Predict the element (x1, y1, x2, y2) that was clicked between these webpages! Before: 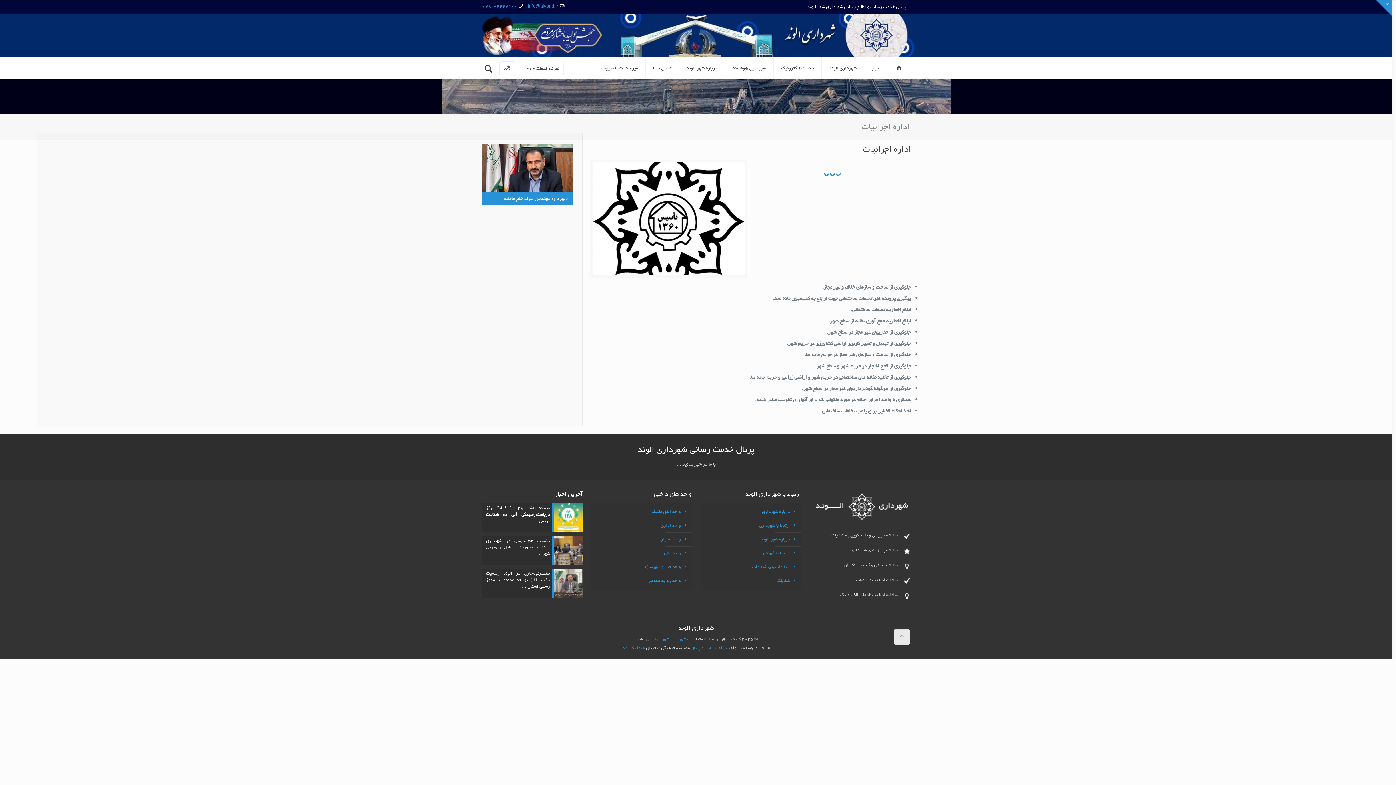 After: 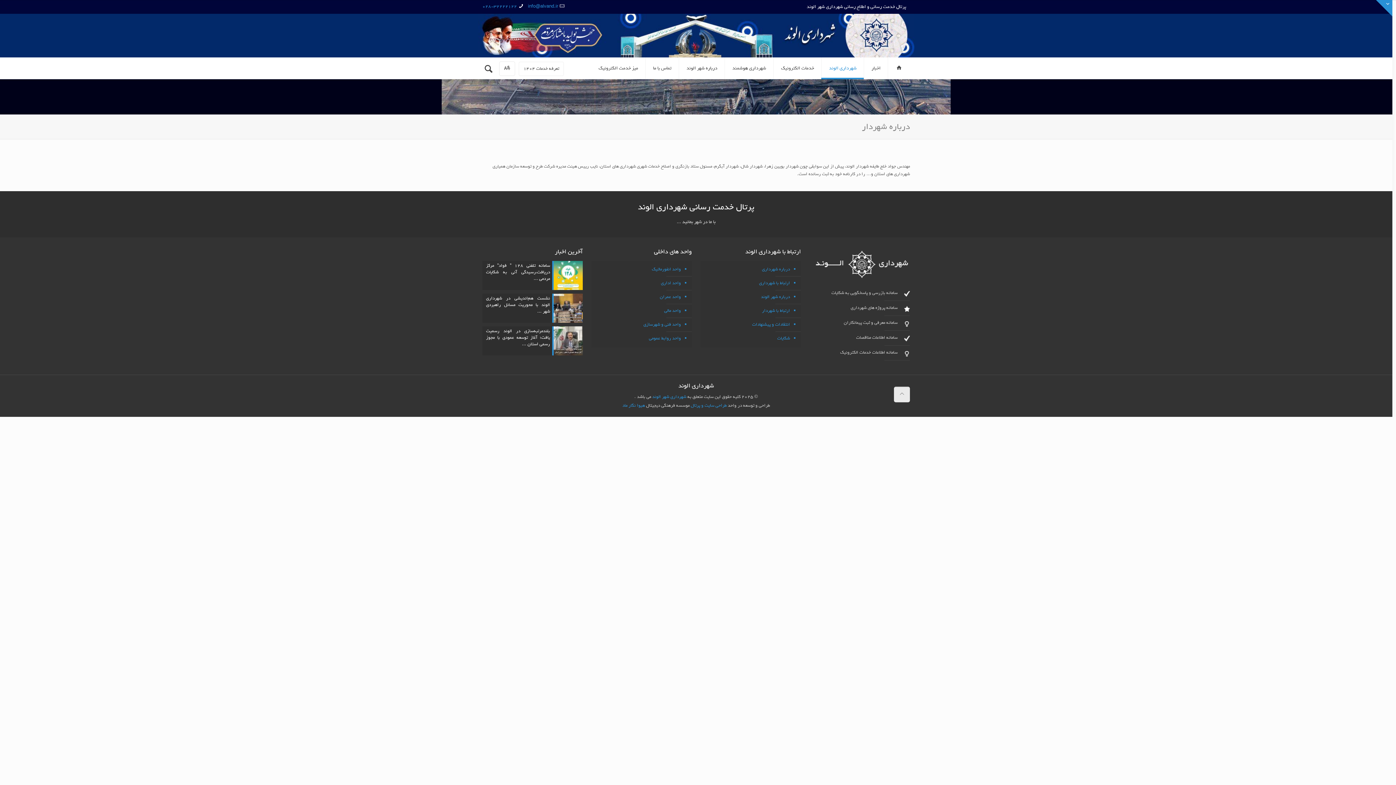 Action: label: شهردار: مهندس جواد خلج طایفه bbox: (482, 144, 573, 205)